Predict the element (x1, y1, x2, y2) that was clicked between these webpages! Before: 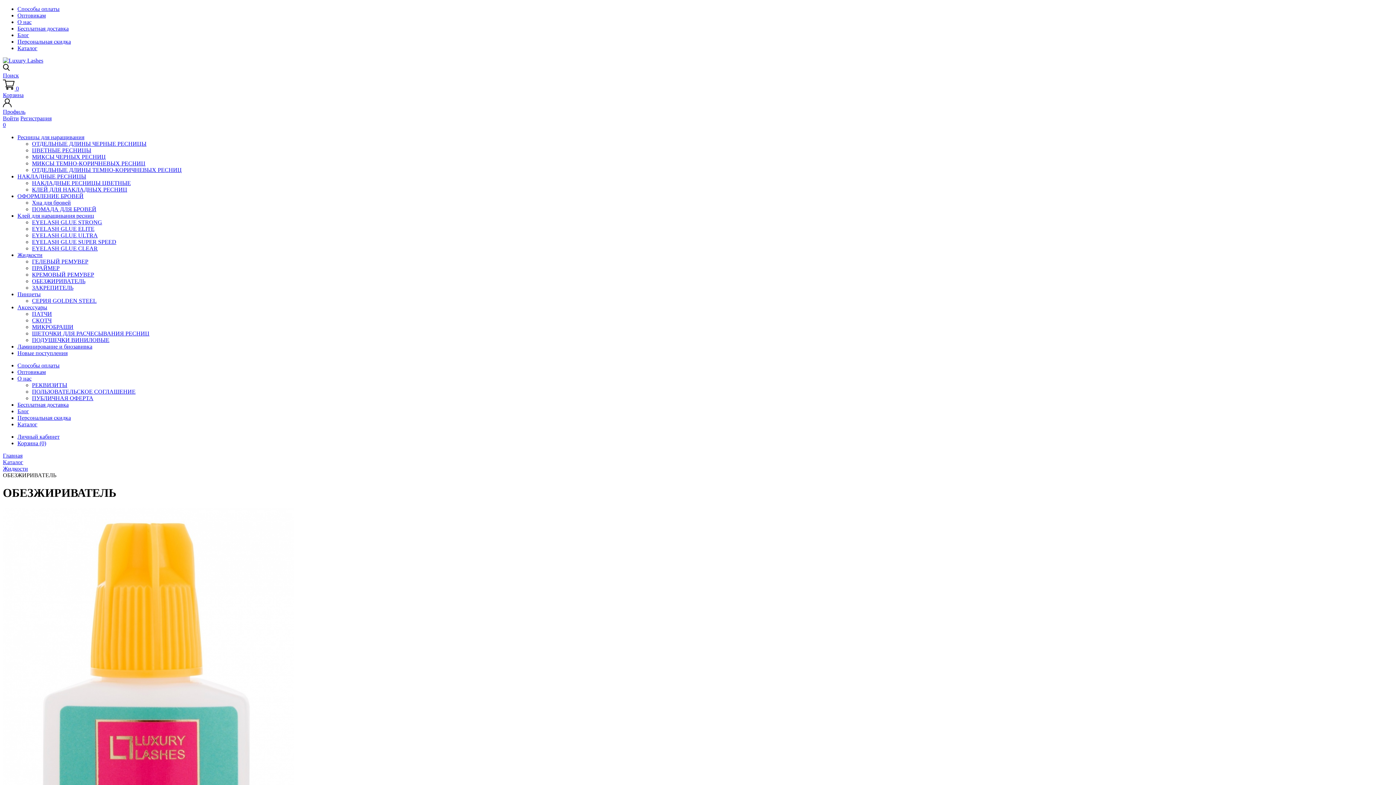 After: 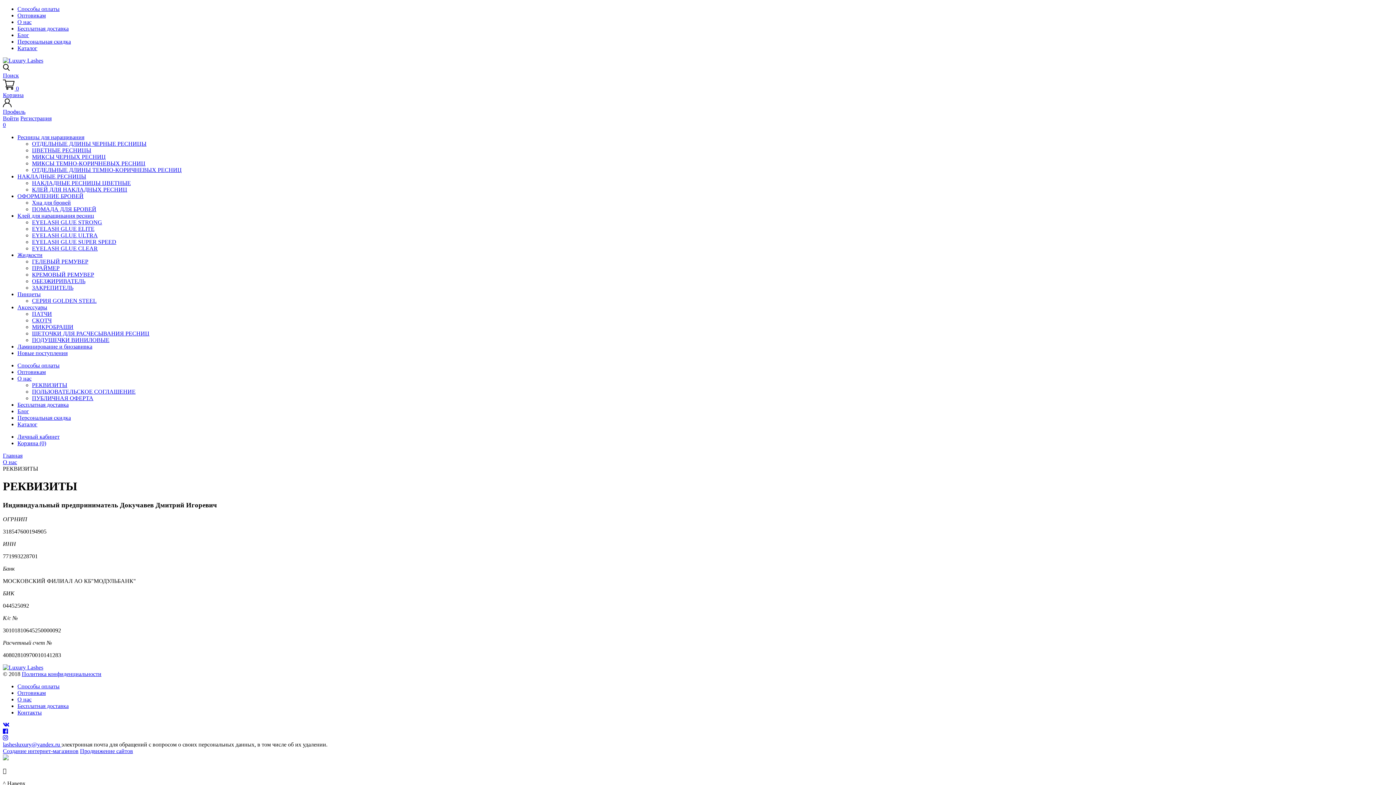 Action: bbox: (32, 382, 67, 388) label: РЕКВИЗИТЫ